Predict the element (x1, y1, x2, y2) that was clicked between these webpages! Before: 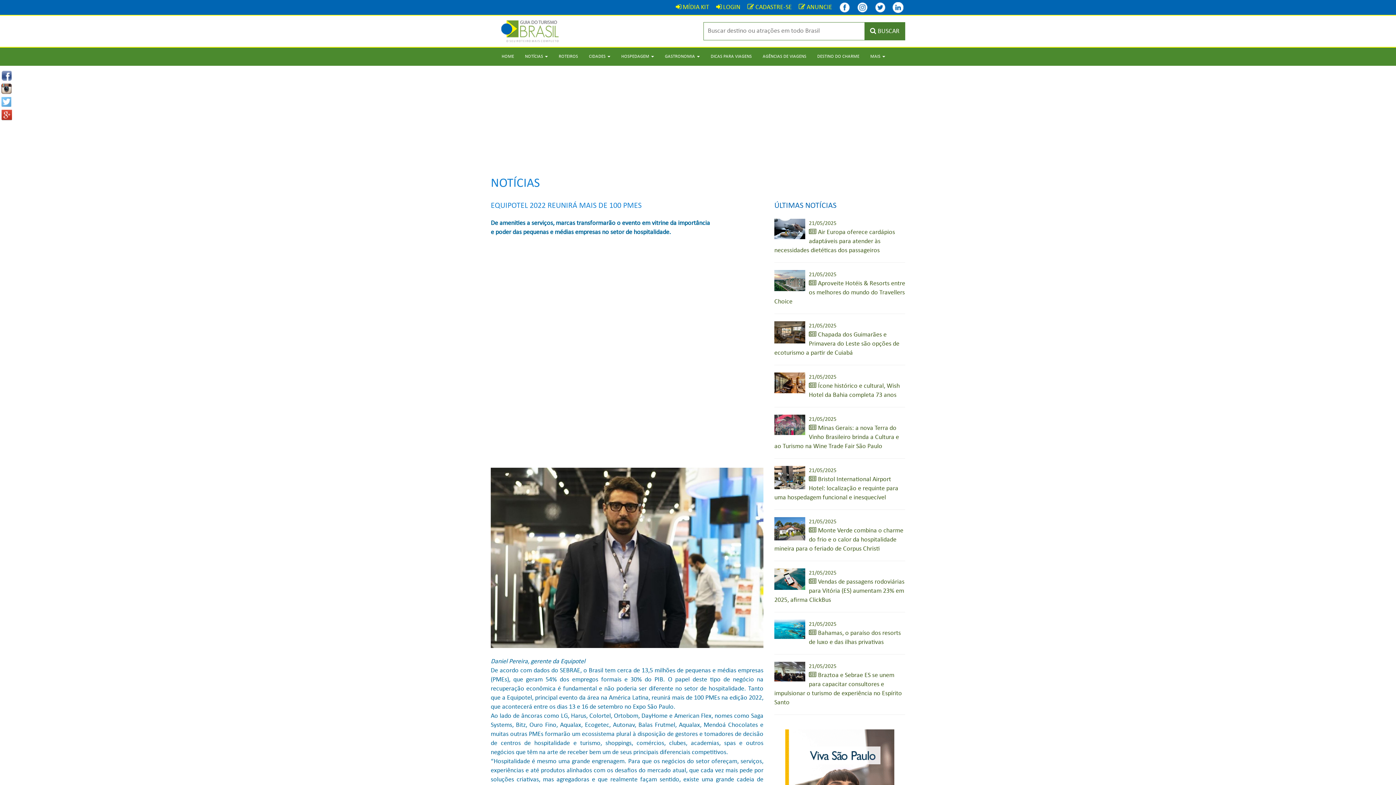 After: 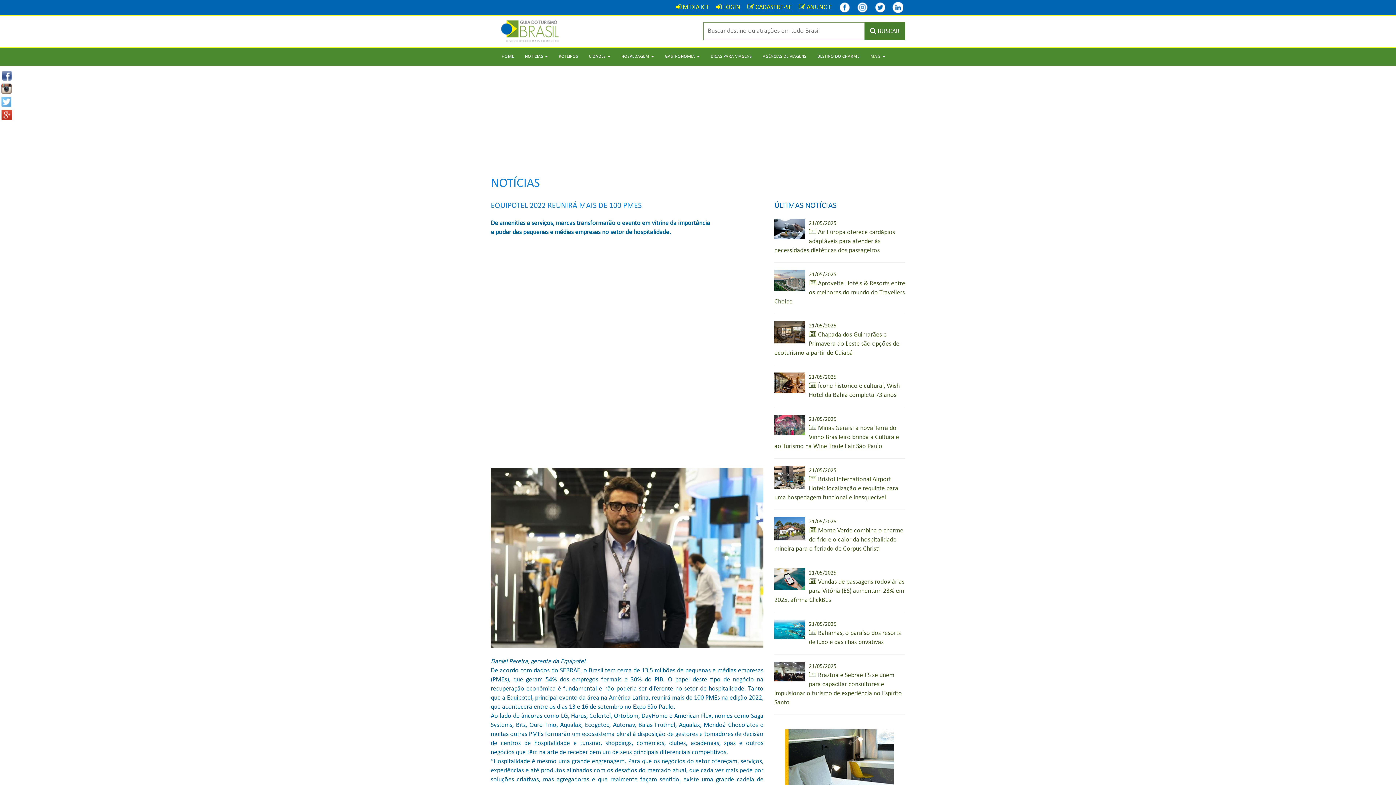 Action: bbox: (0, 85, 13, 92)